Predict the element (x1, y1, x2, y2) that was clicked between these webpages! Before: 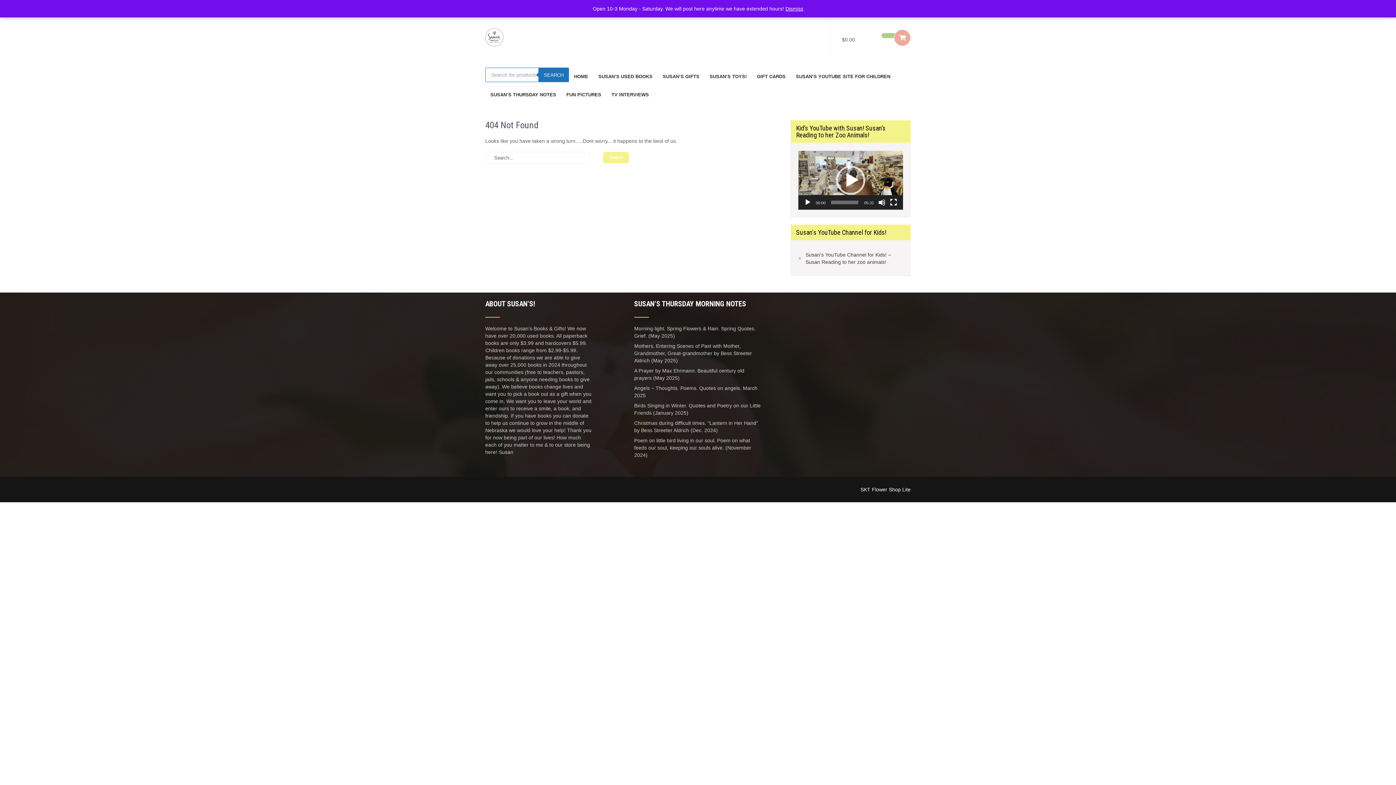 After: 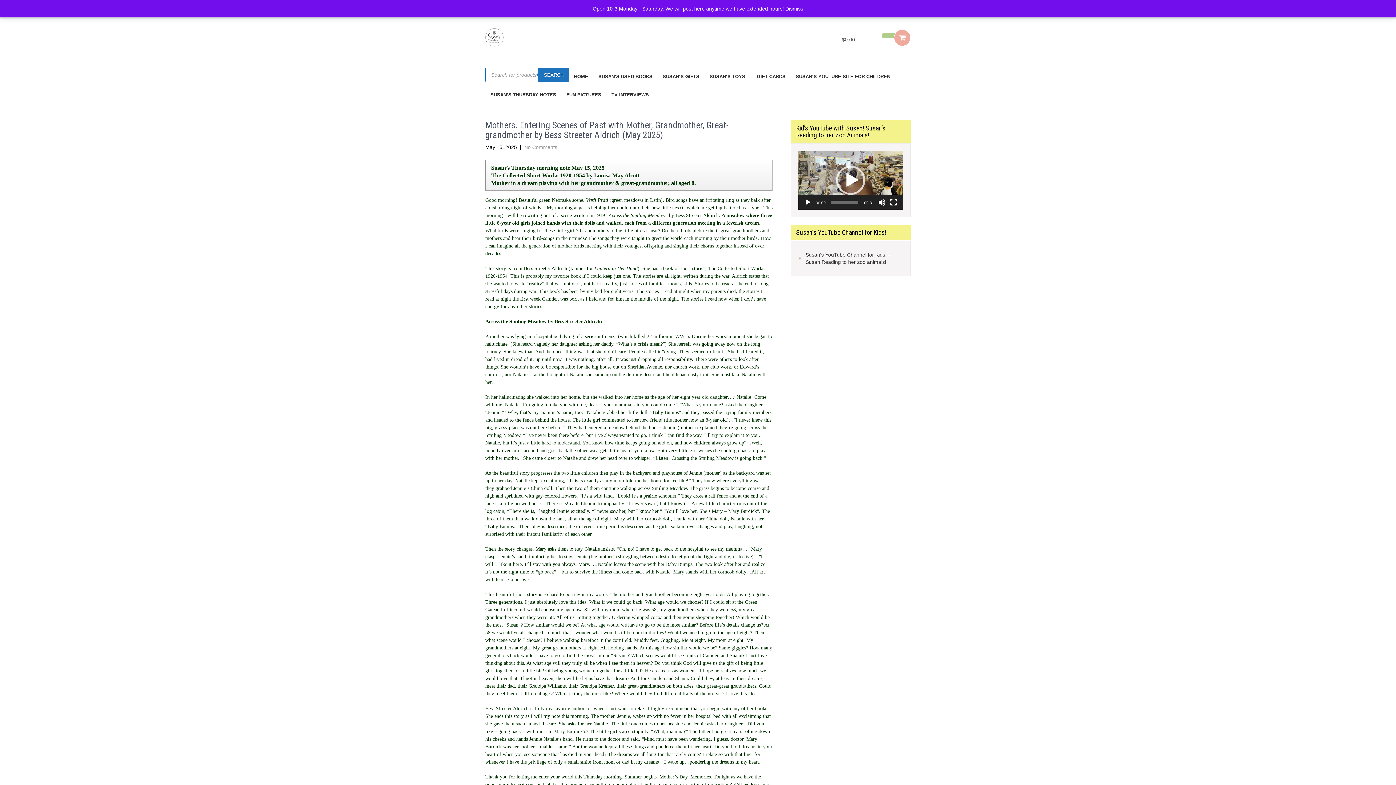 Action: bbox: (634, 343, 752, 363) label: Mothers. Entering Scenes of Past with Mother, Grandmother, Great-grandmother by Bess Streeter Aldrich (May 2025)